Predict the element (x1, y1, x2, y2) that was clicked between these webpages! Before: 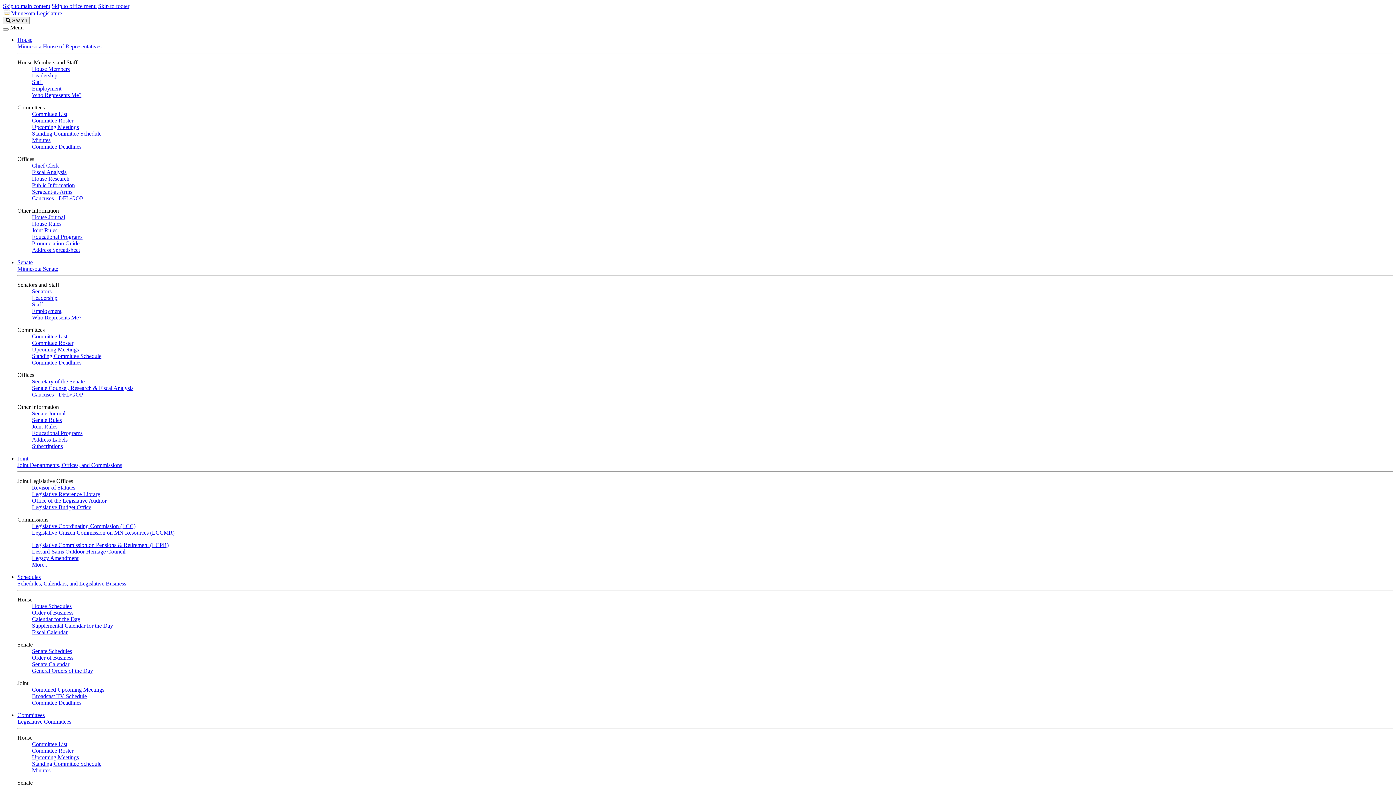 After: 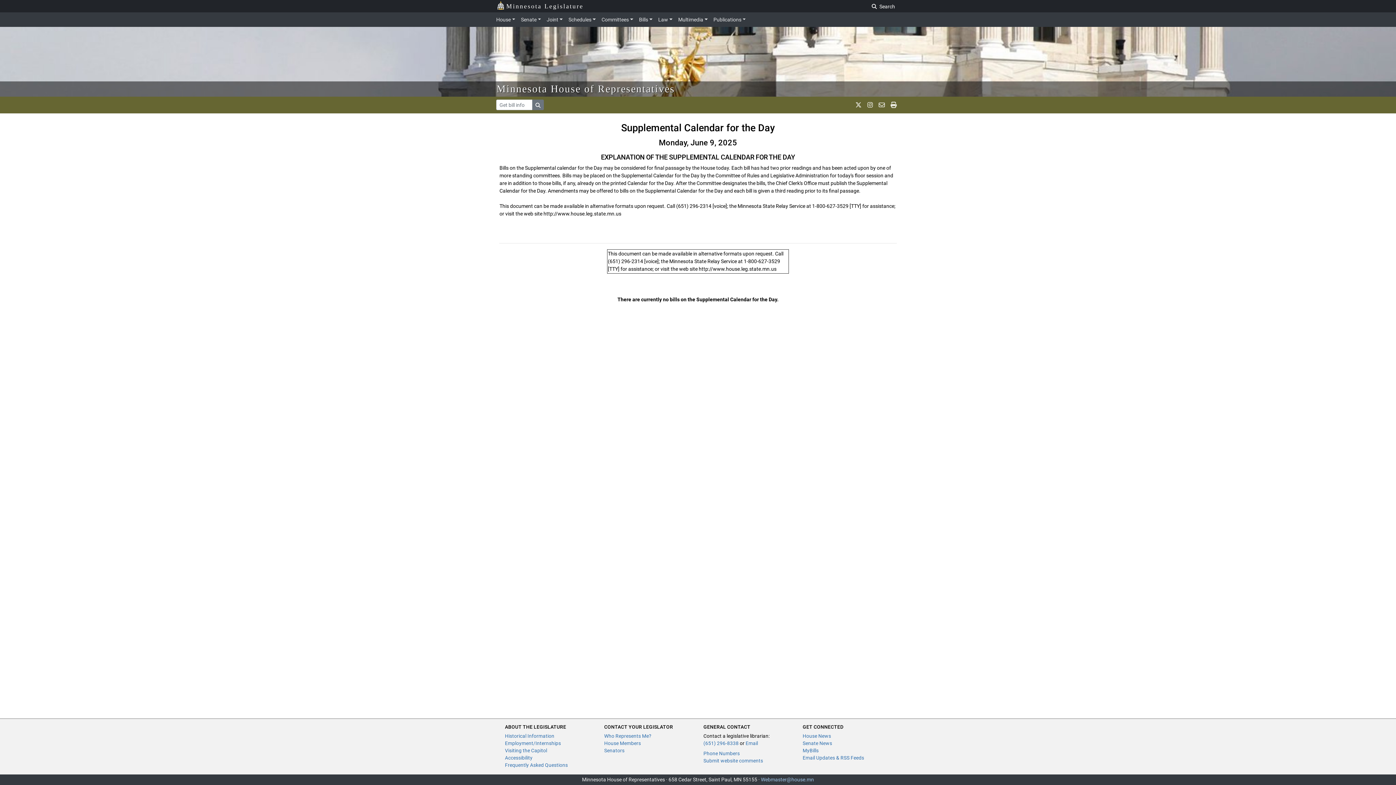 Action: bbox: (32, 622, 113, 629) label: Supplemental Calendar for the Day